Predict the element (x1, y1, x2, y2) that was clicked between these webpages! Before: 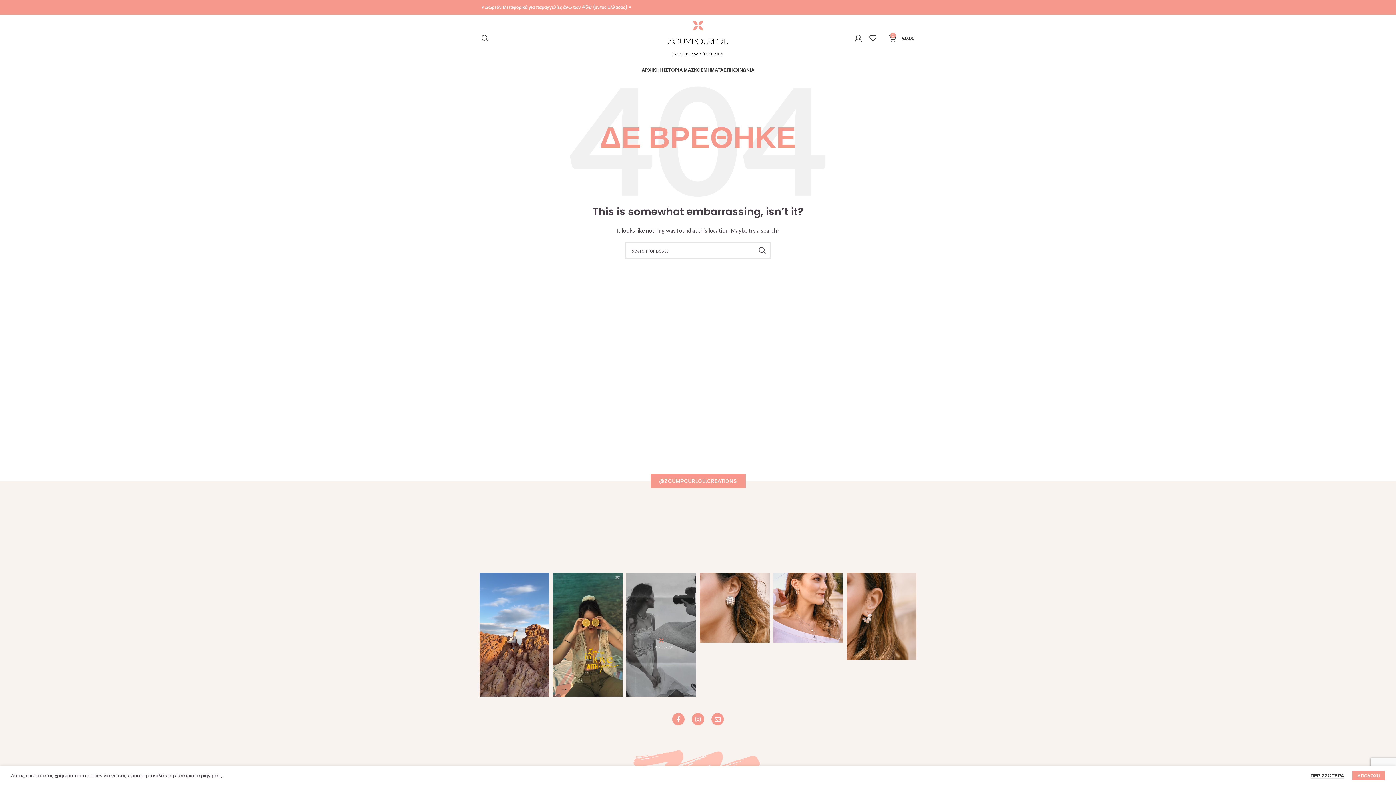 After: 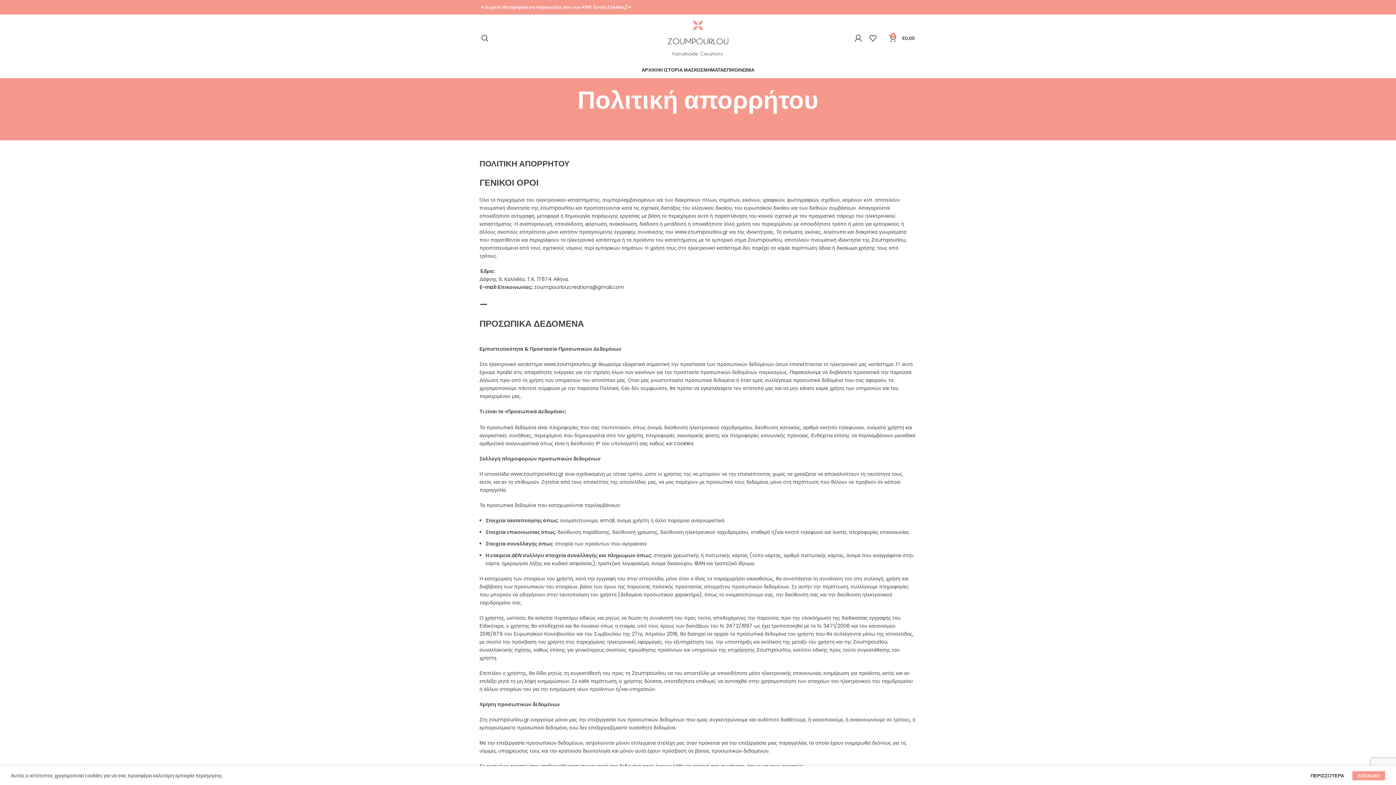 Action: label: ΠΕΡΙΣΣOΤΕΡΑ bbox: (1310, 773, 1344, 779)